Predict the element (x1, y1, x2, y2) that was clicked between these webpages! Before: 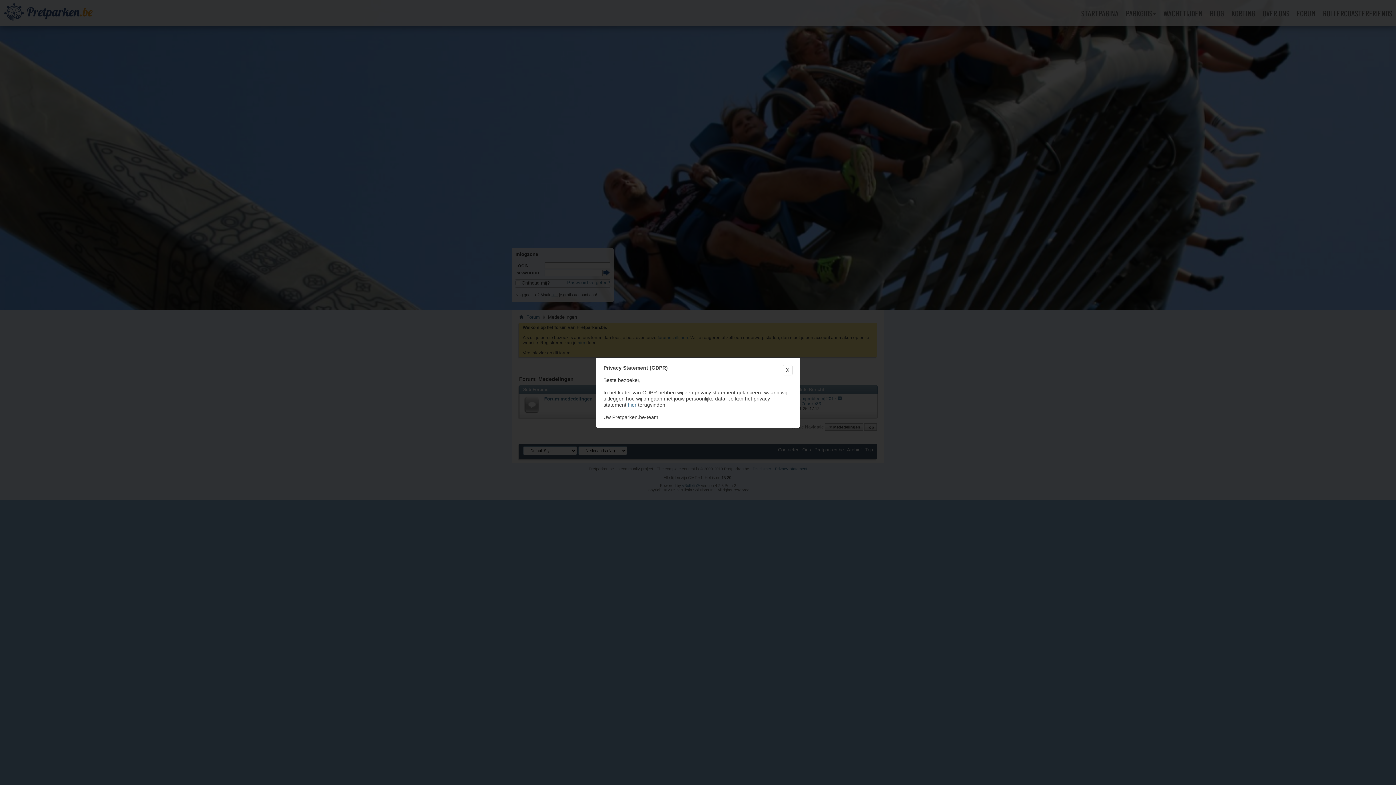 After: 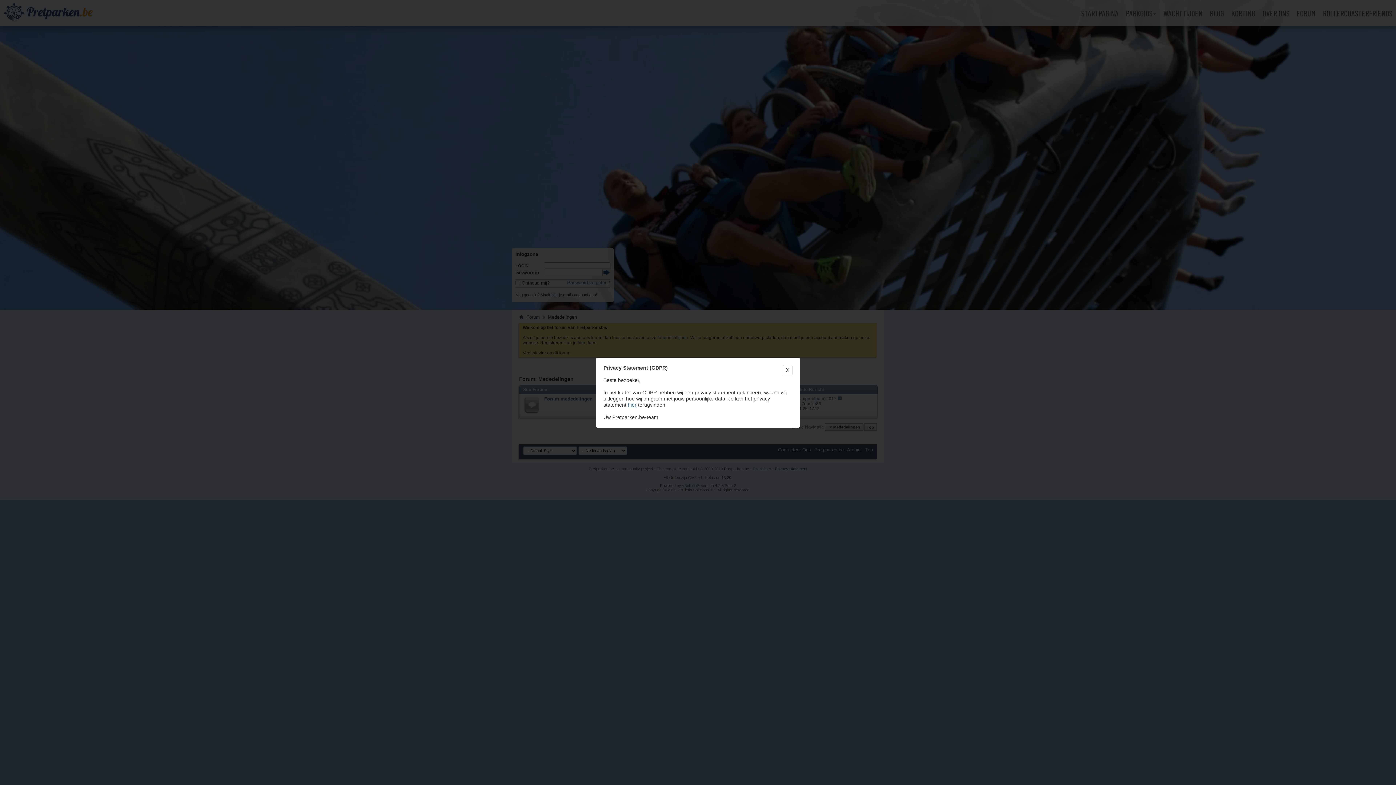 Action: label: hier bbox: (628, 402, 636, 407)